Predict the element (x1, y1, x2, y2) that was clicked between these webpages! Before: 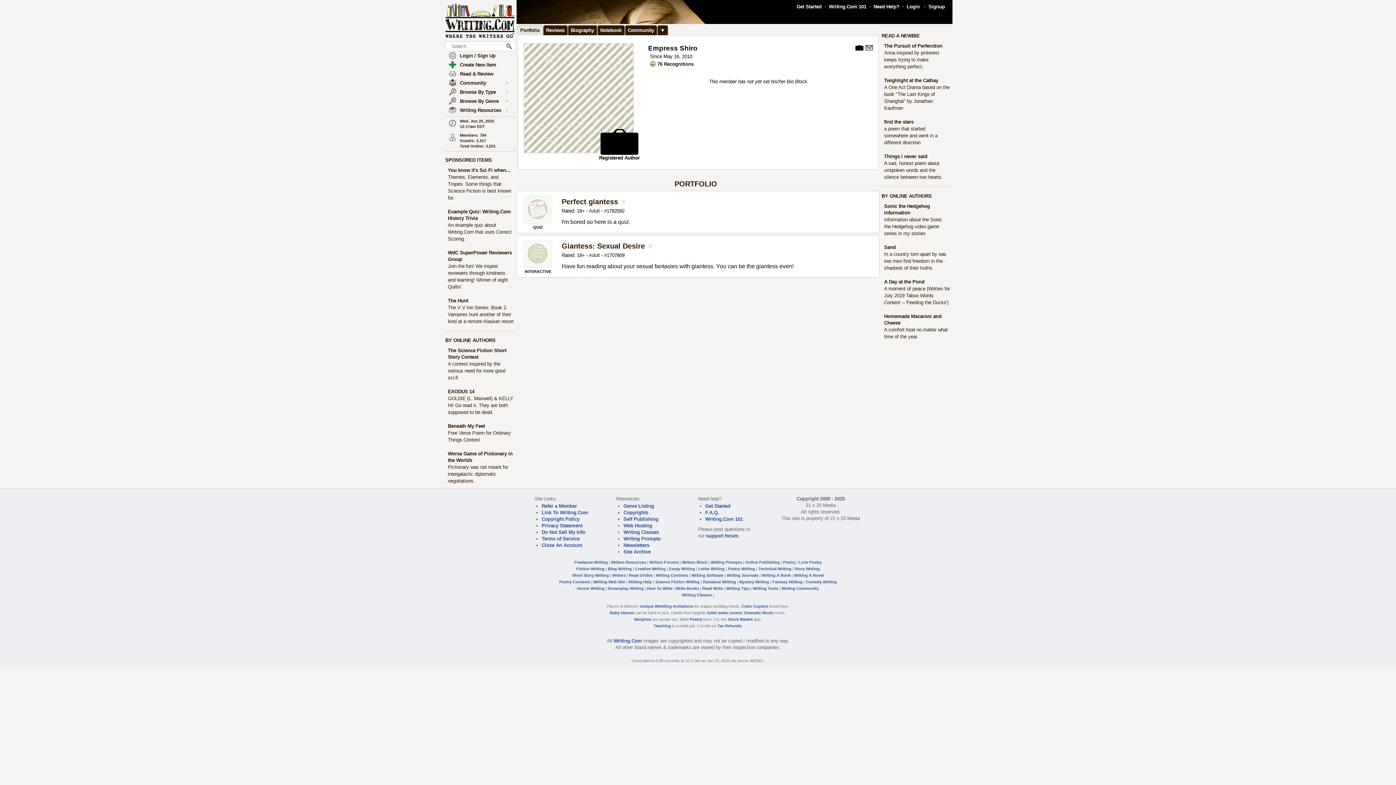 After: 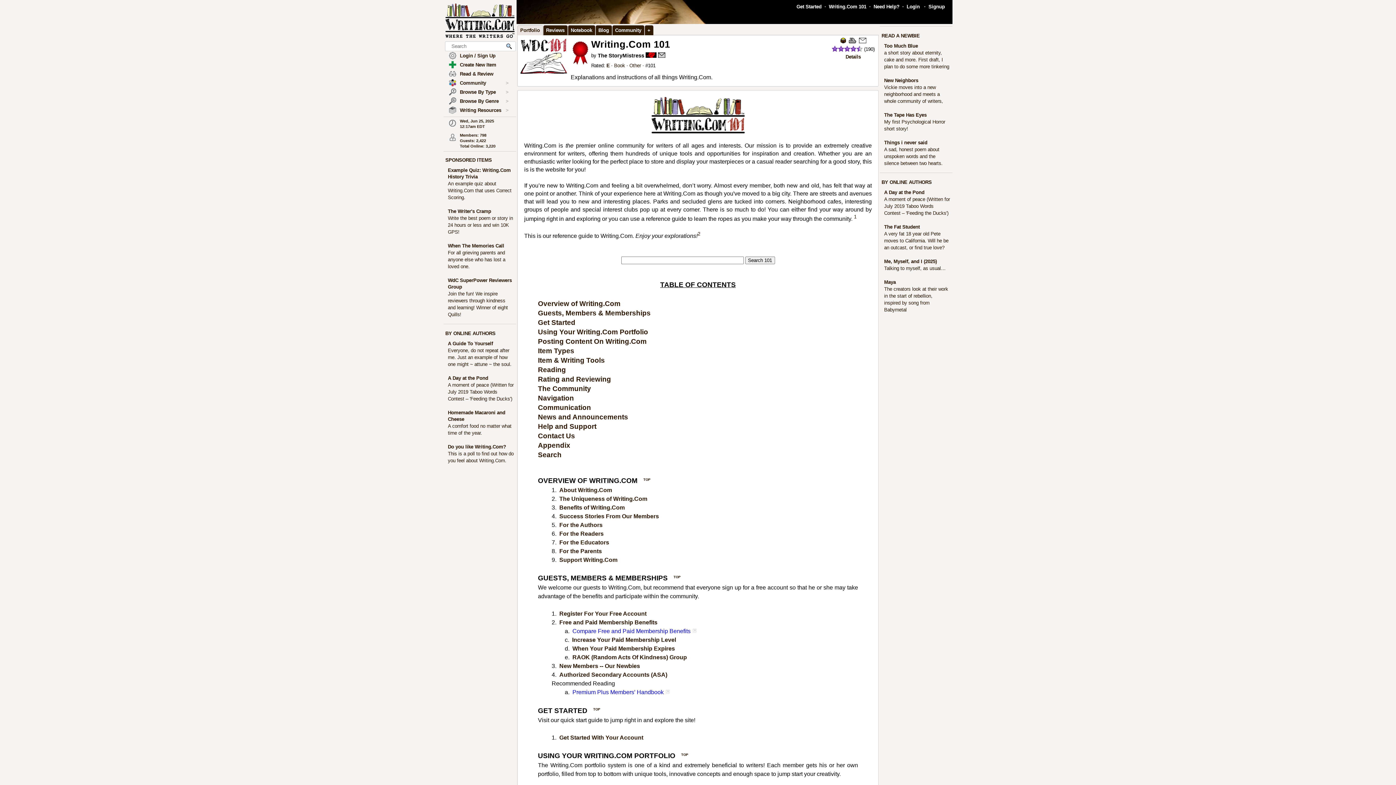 Action: bbox: (705, 516, 742, 522) label: Writing.Com 101